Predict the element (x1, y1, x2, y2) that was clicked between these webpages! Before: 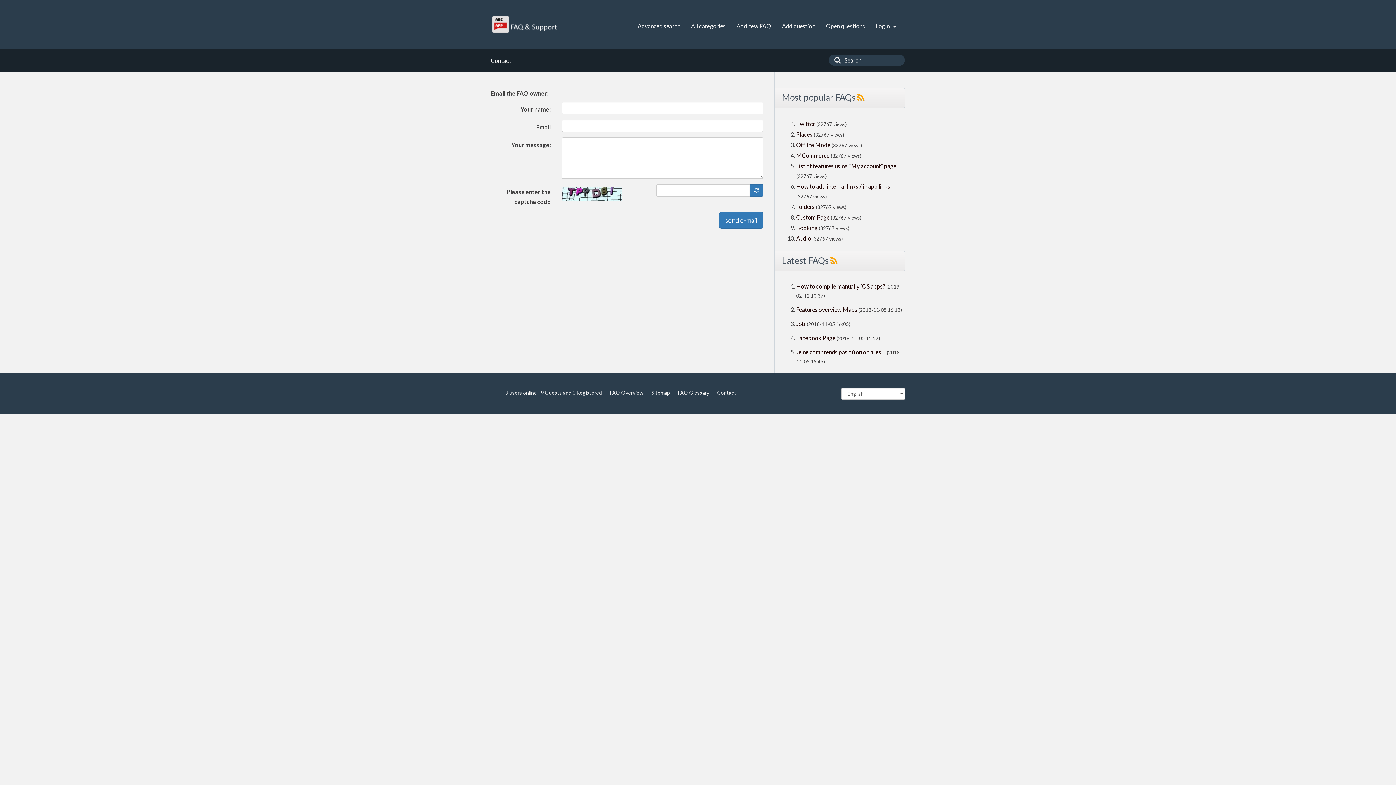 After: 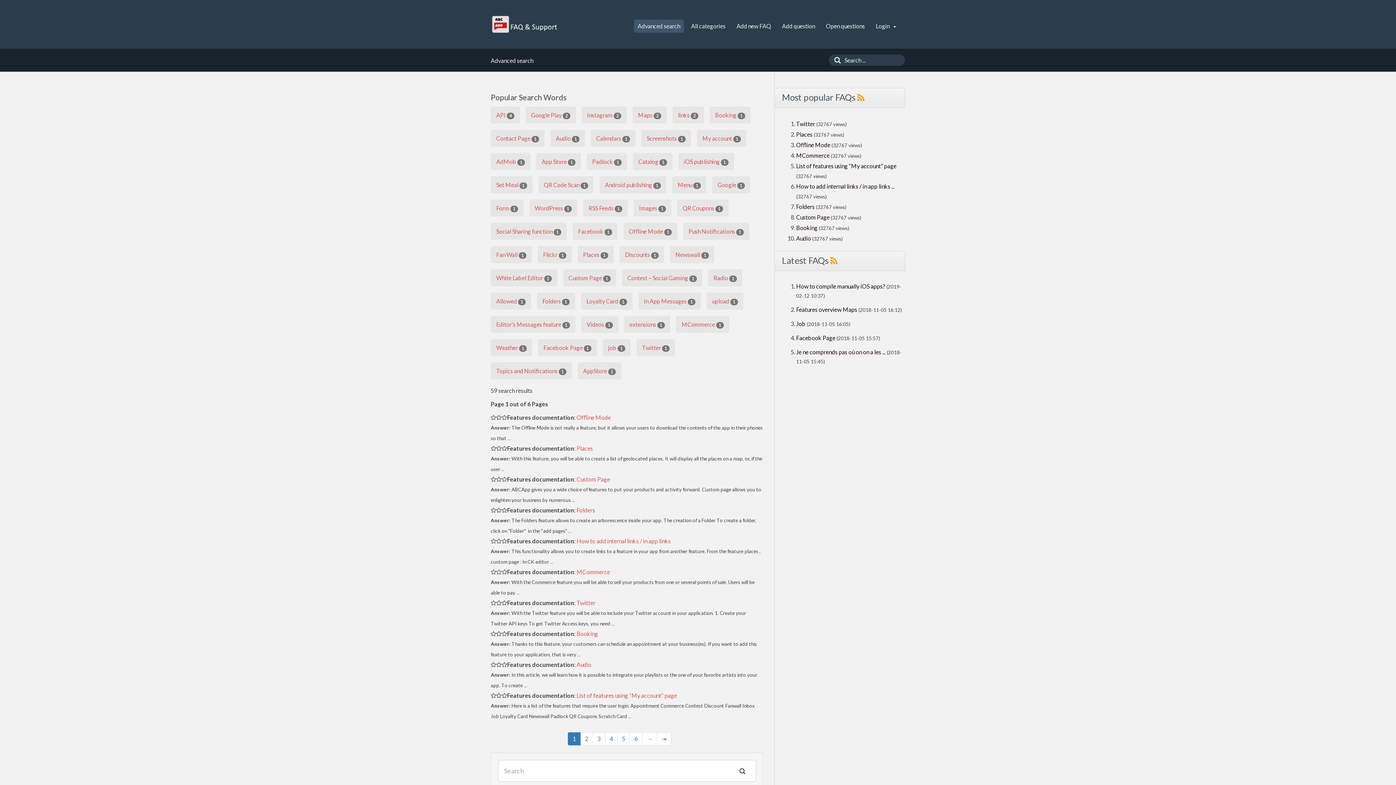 Action: label: Search bbox: (829, 54, 842, 65)